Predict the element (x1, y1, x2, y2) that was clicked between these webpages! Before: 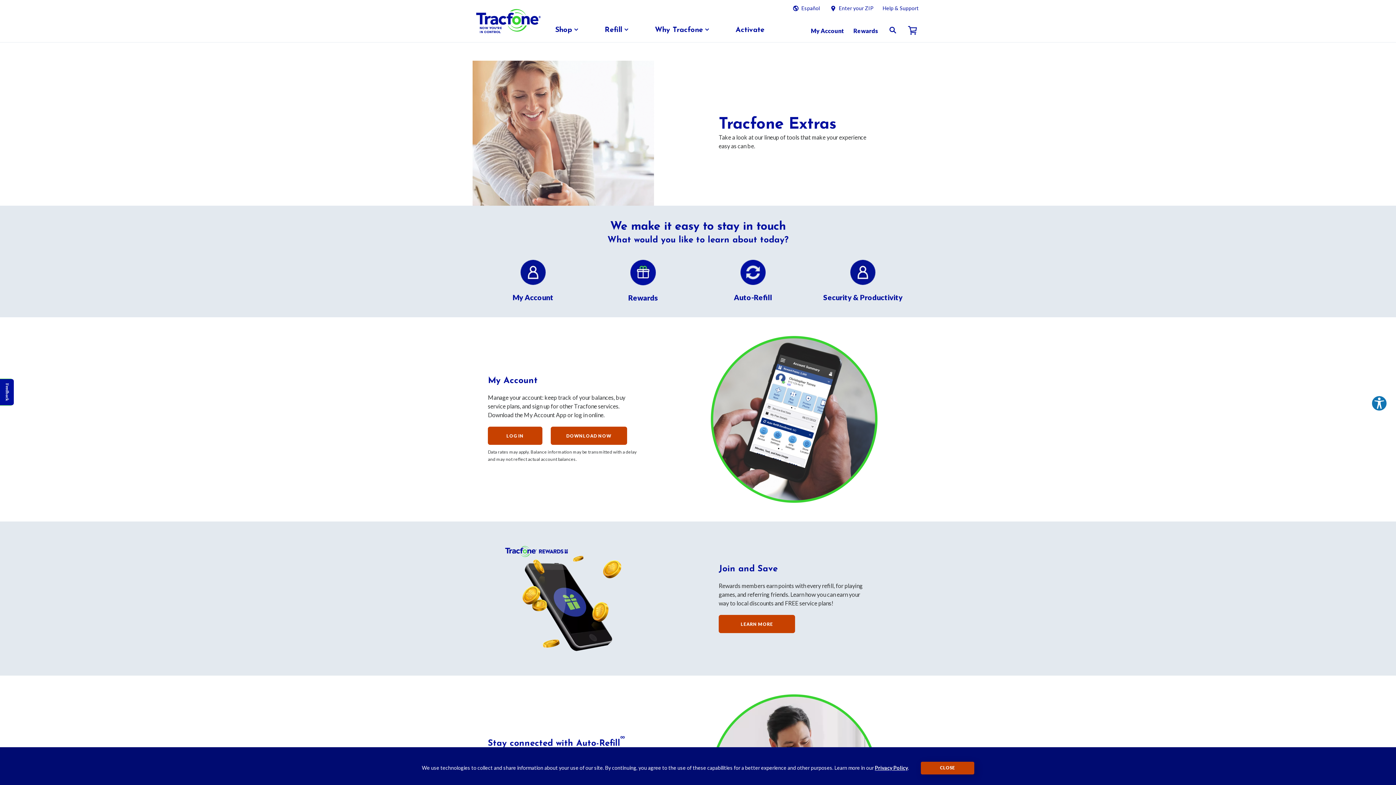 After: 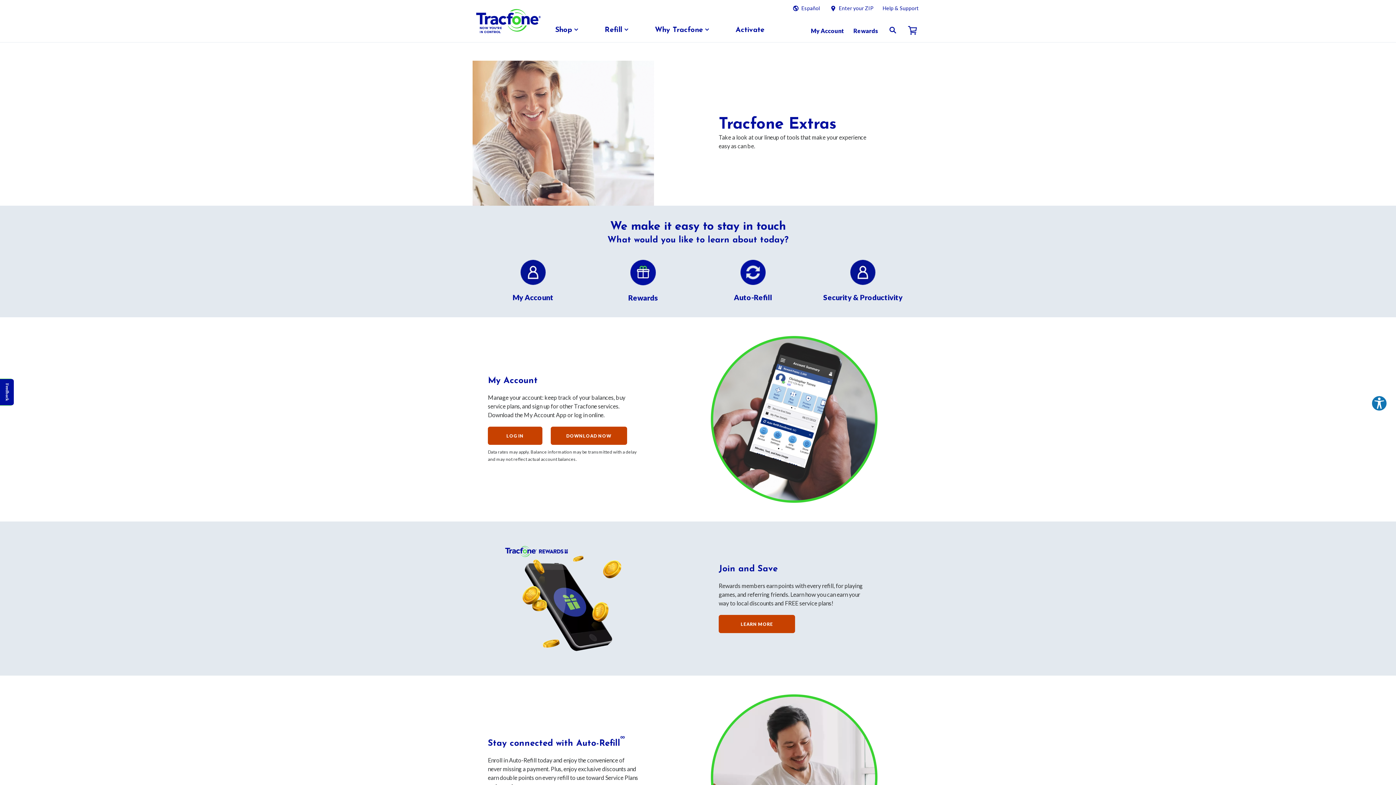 Action: label: CLOSE bbox: (920, 762, 974, 774)